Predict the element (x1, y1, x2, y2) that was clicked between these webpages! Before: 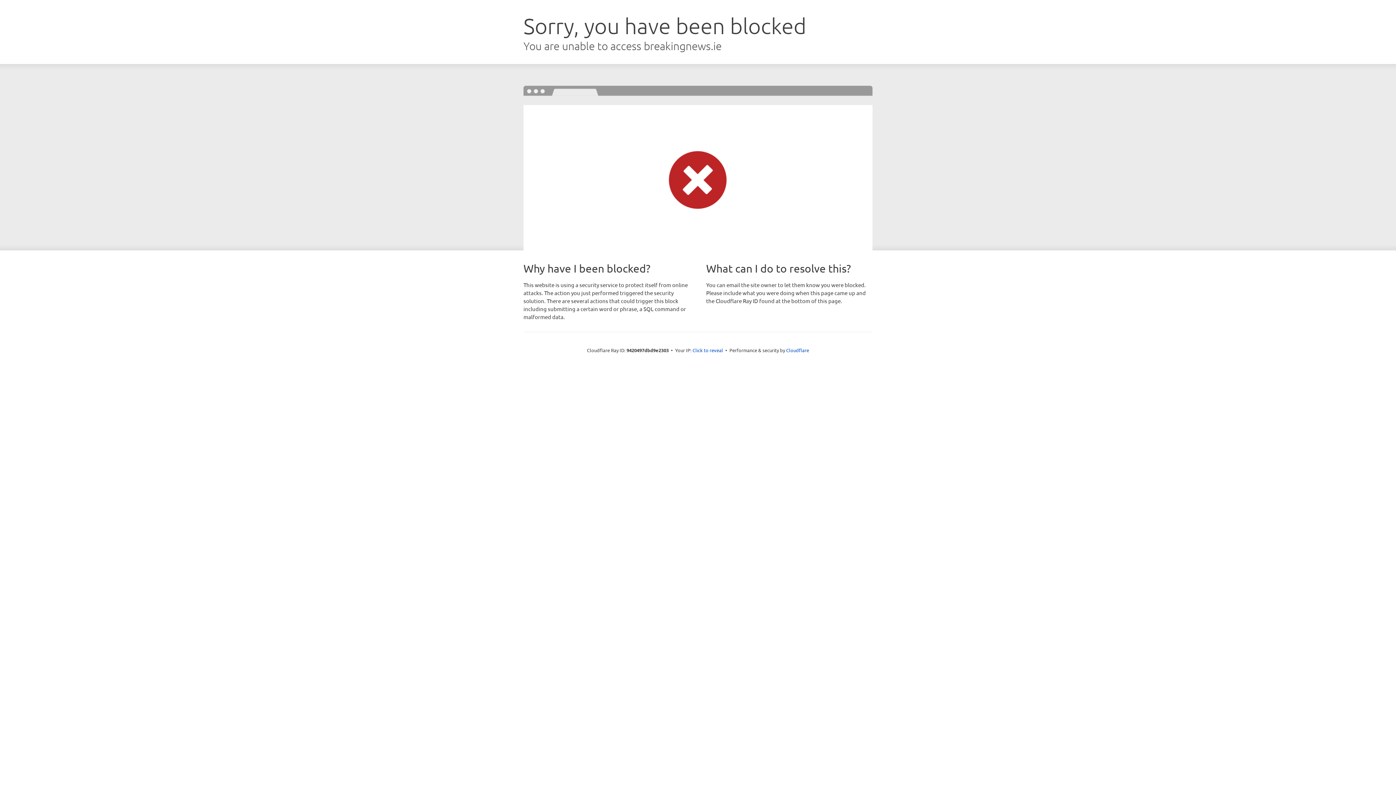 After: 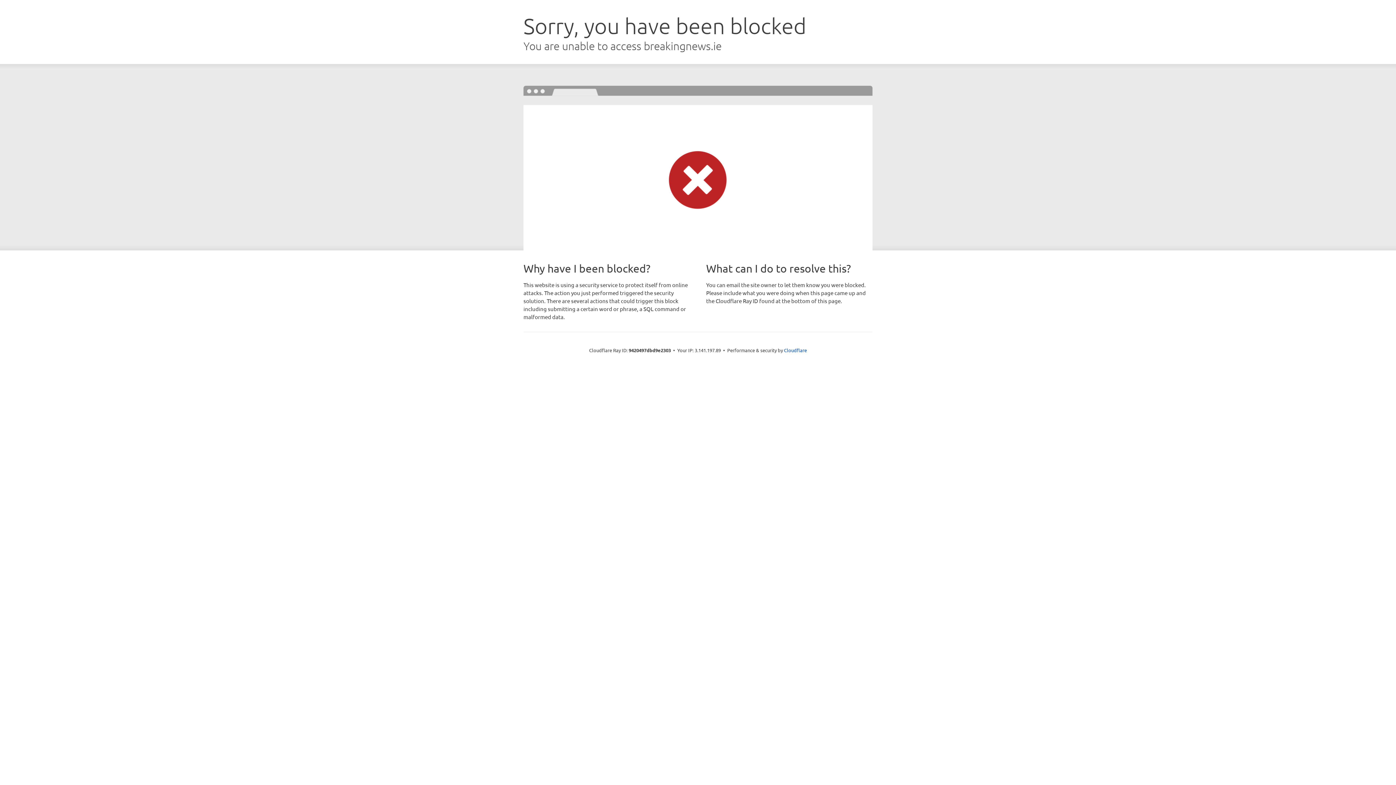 Action: bbox: (692, 346, 723, 353) label: Click to reveal